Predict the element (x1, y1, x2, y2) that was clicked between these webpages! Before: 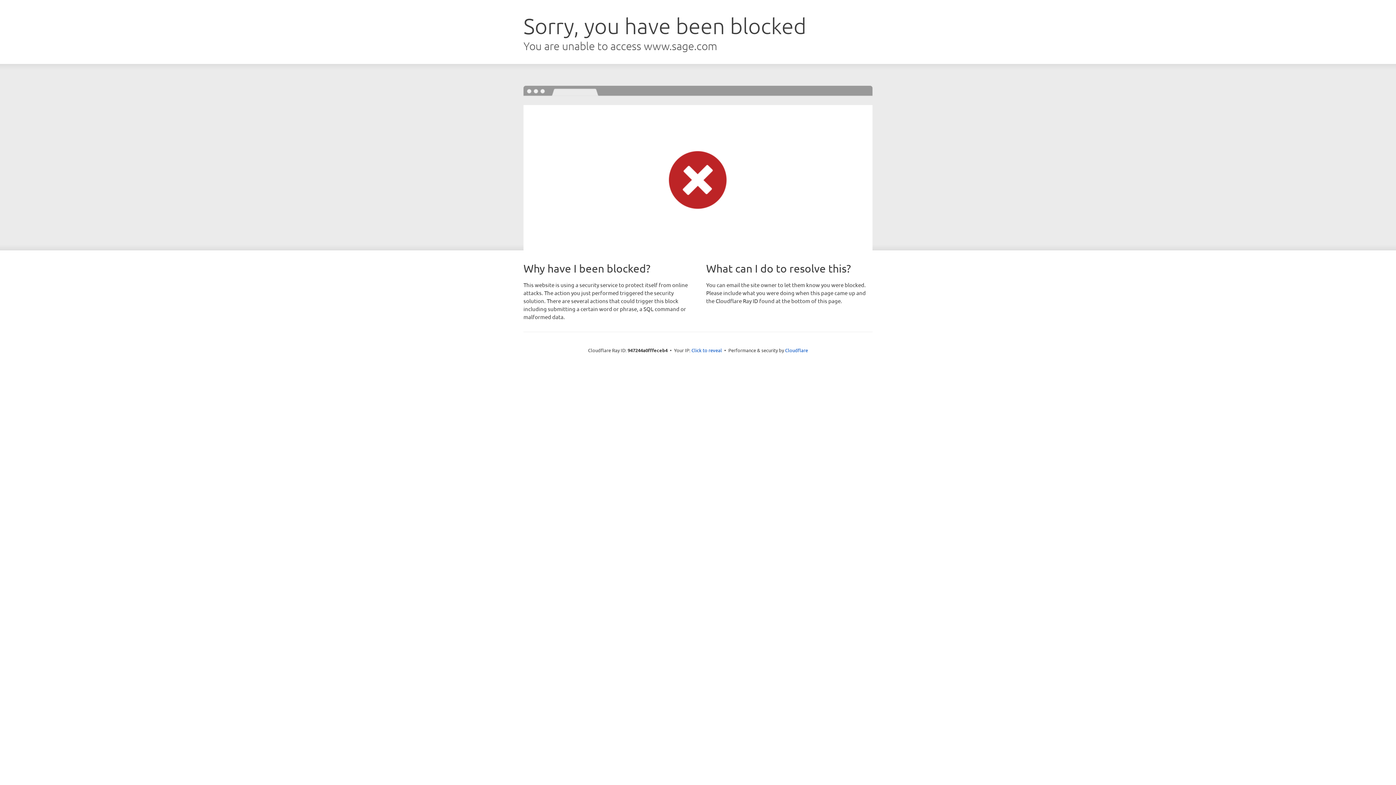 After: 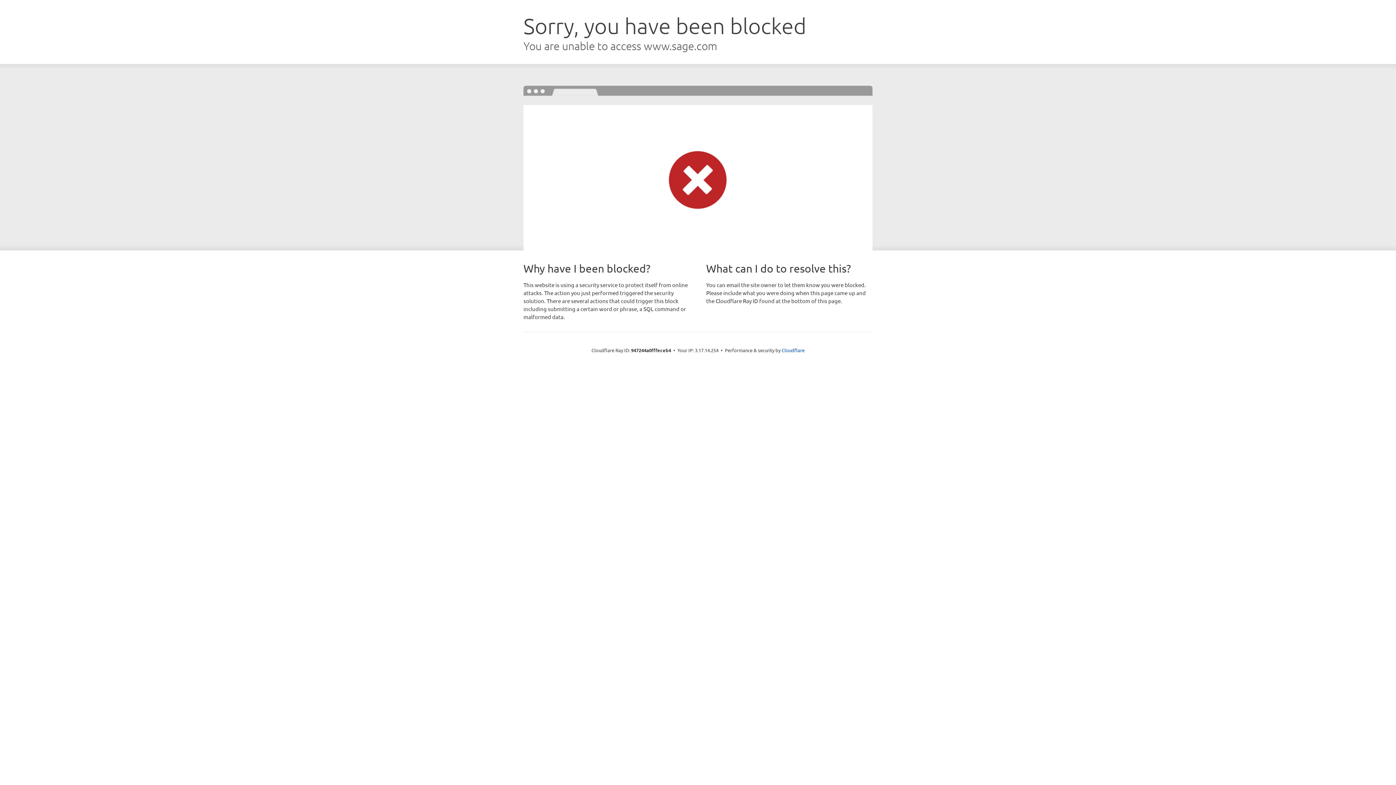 Action: bbox: (691, 346, 722, 353) label: Click to reveal